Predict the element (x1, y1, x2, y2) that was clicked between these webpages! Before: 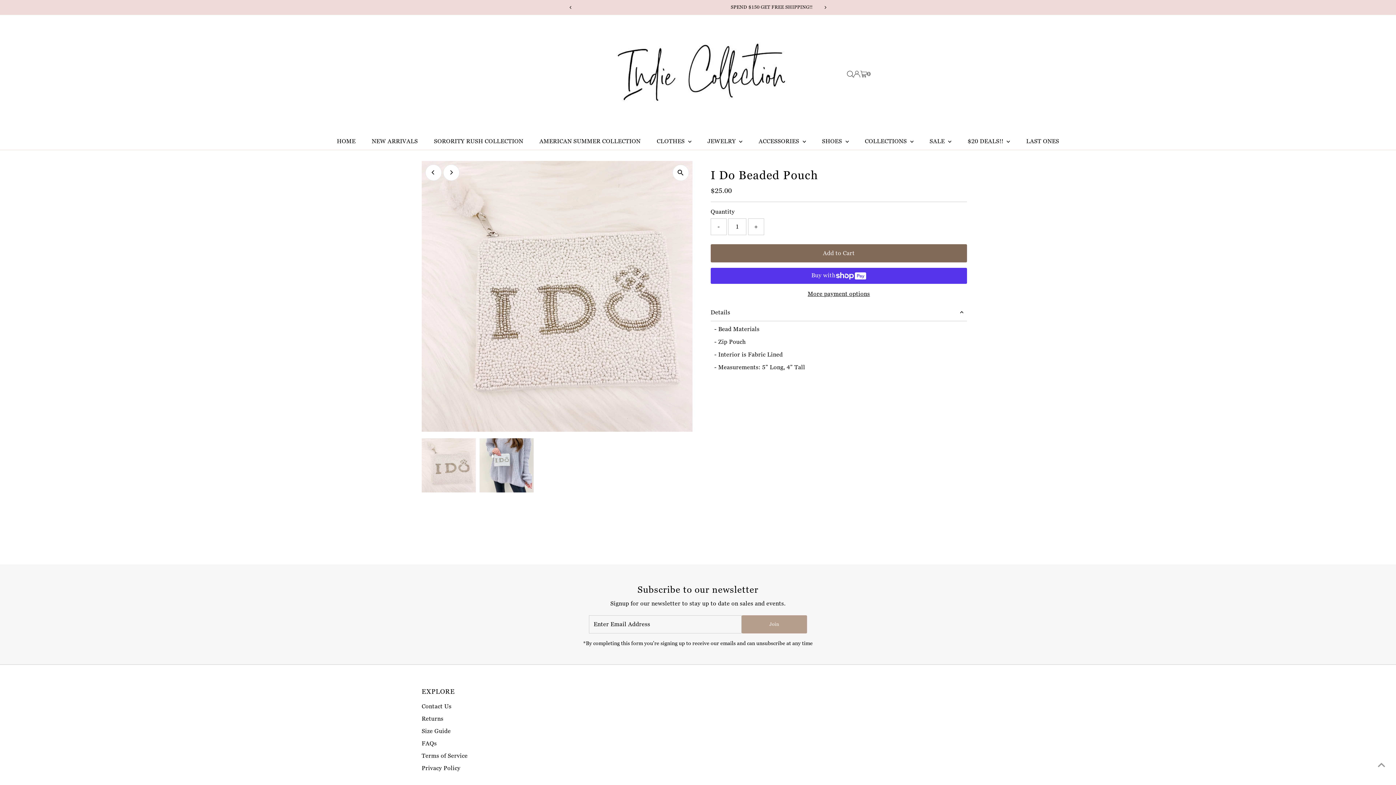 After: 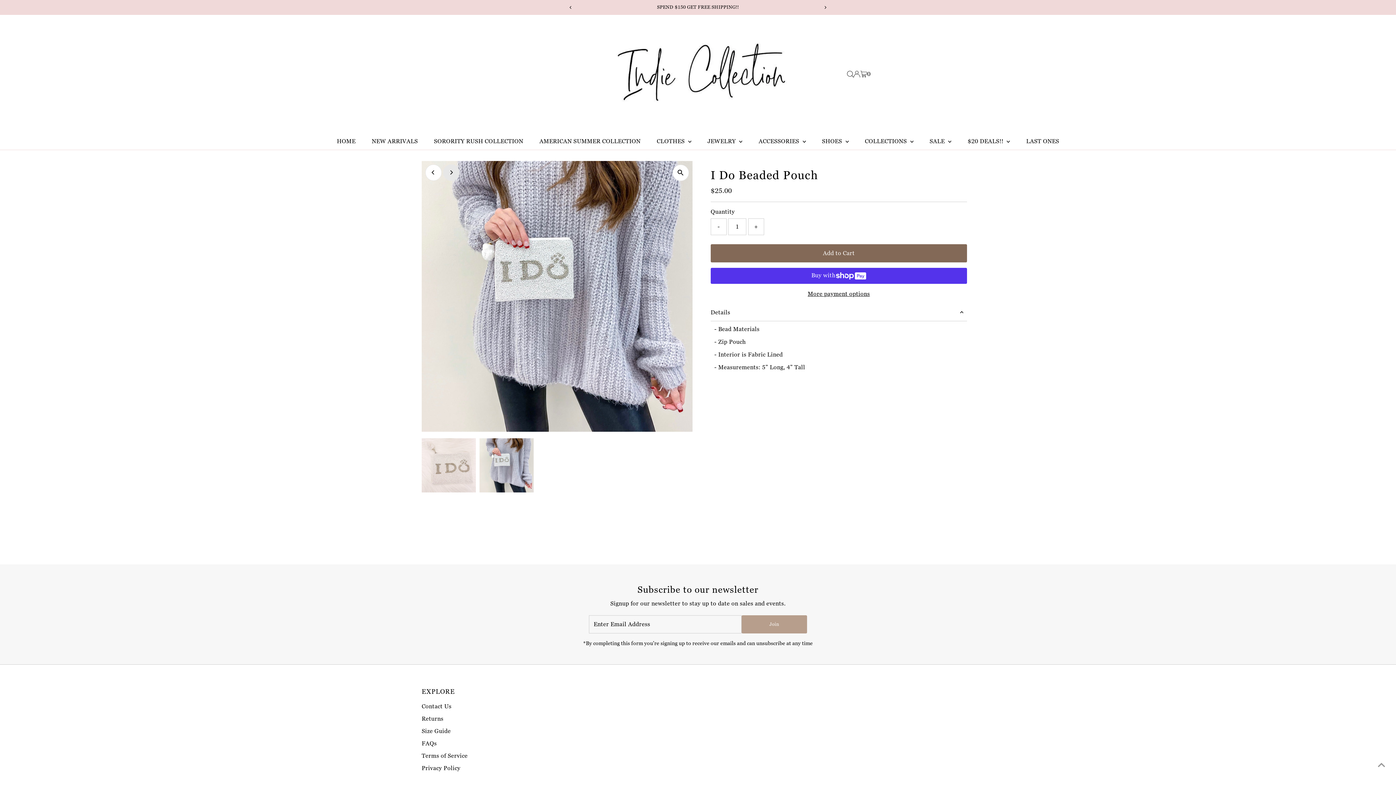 Action: bbox: (443, 164, 459, 180) label: Next